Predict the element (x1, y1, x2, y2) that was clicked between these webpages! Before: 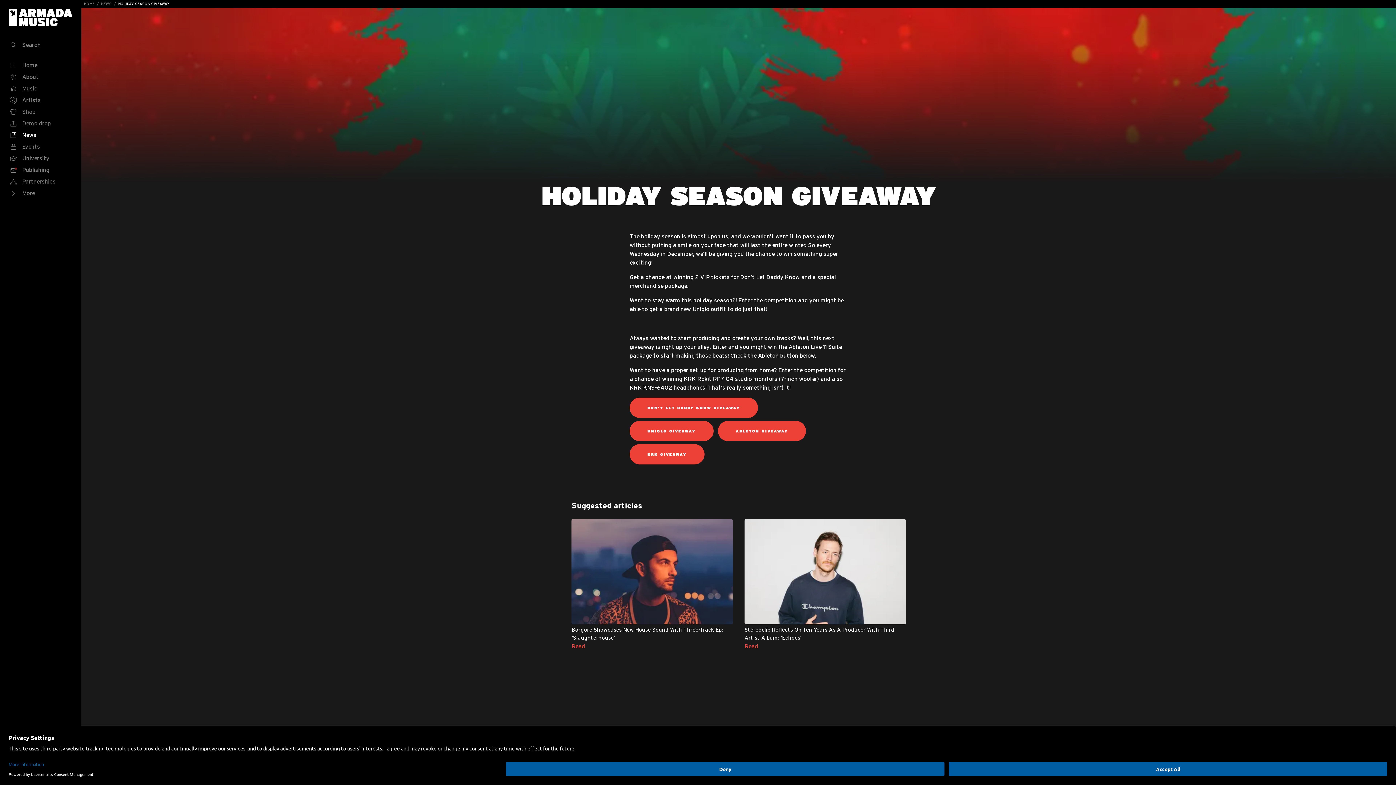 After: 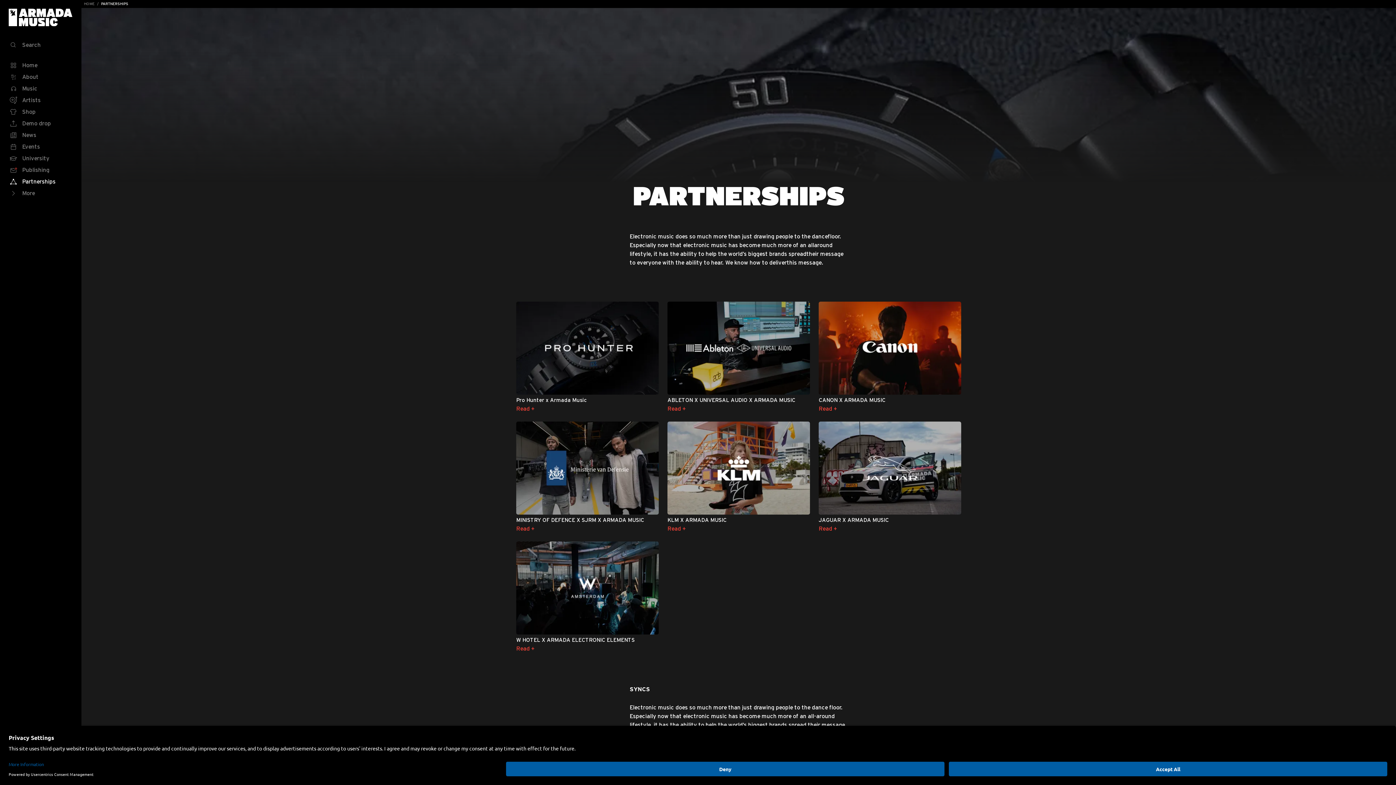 Action: label: Partnerships bbox: (0, 176, 81, 187)